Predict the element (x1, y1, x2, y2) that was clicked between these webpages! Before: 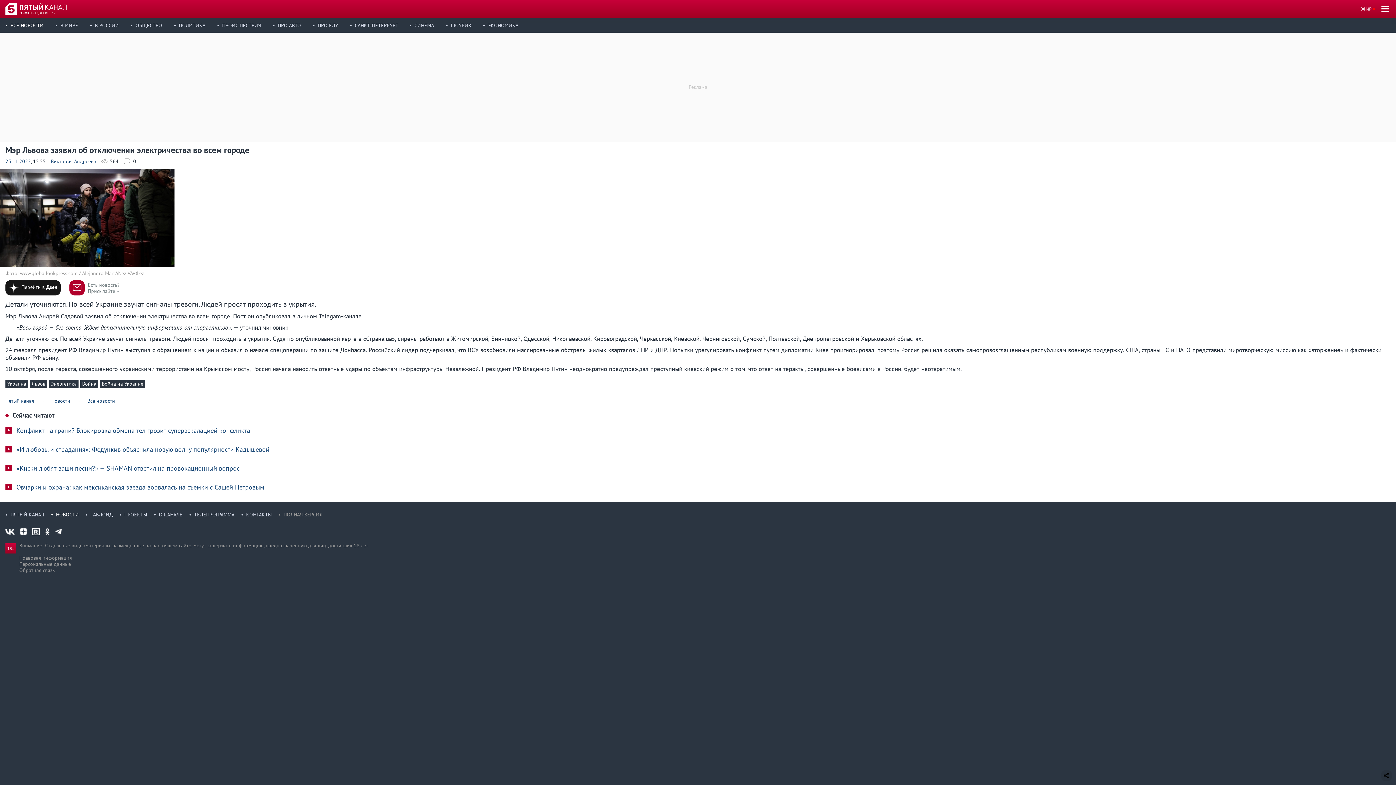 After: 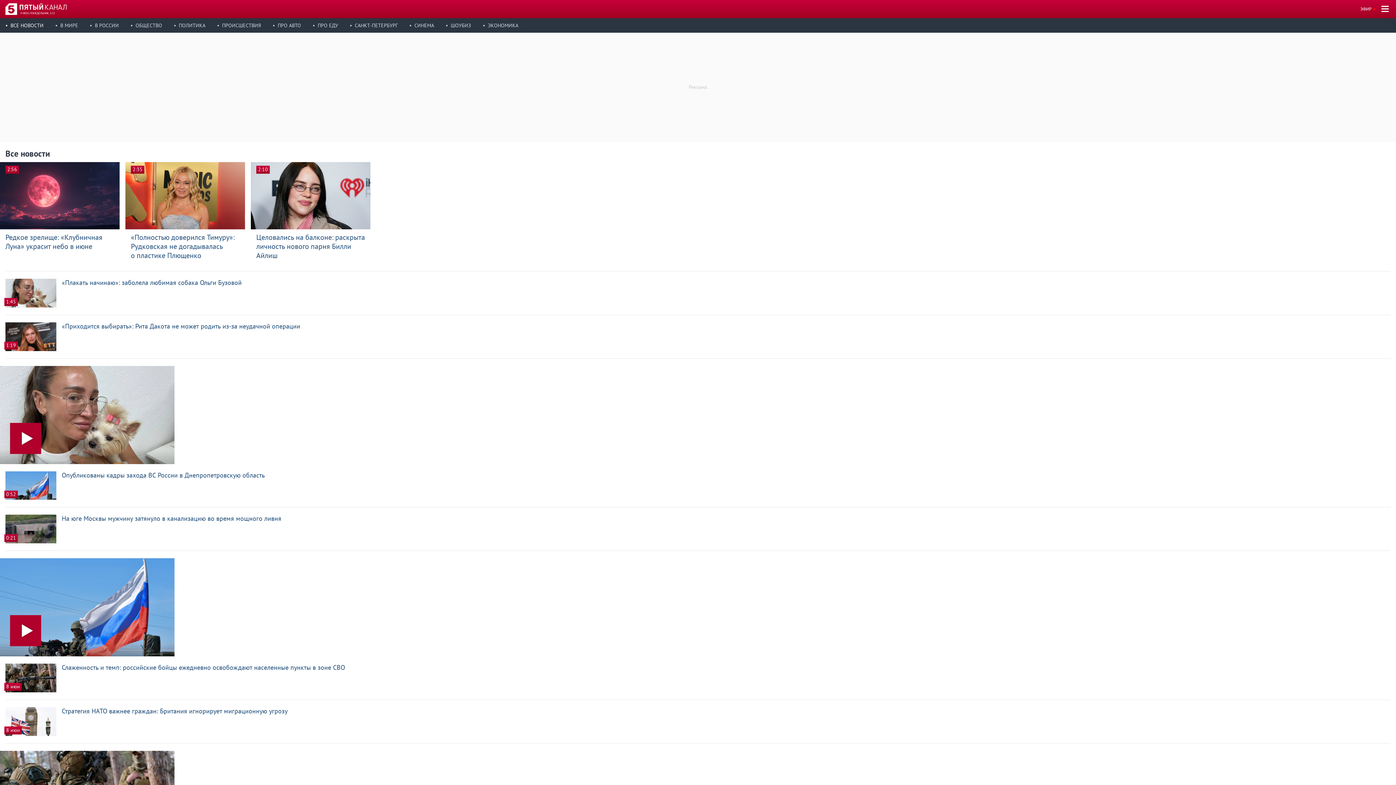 Action: label: Все новости bbox: (87, 397, 115, 404)